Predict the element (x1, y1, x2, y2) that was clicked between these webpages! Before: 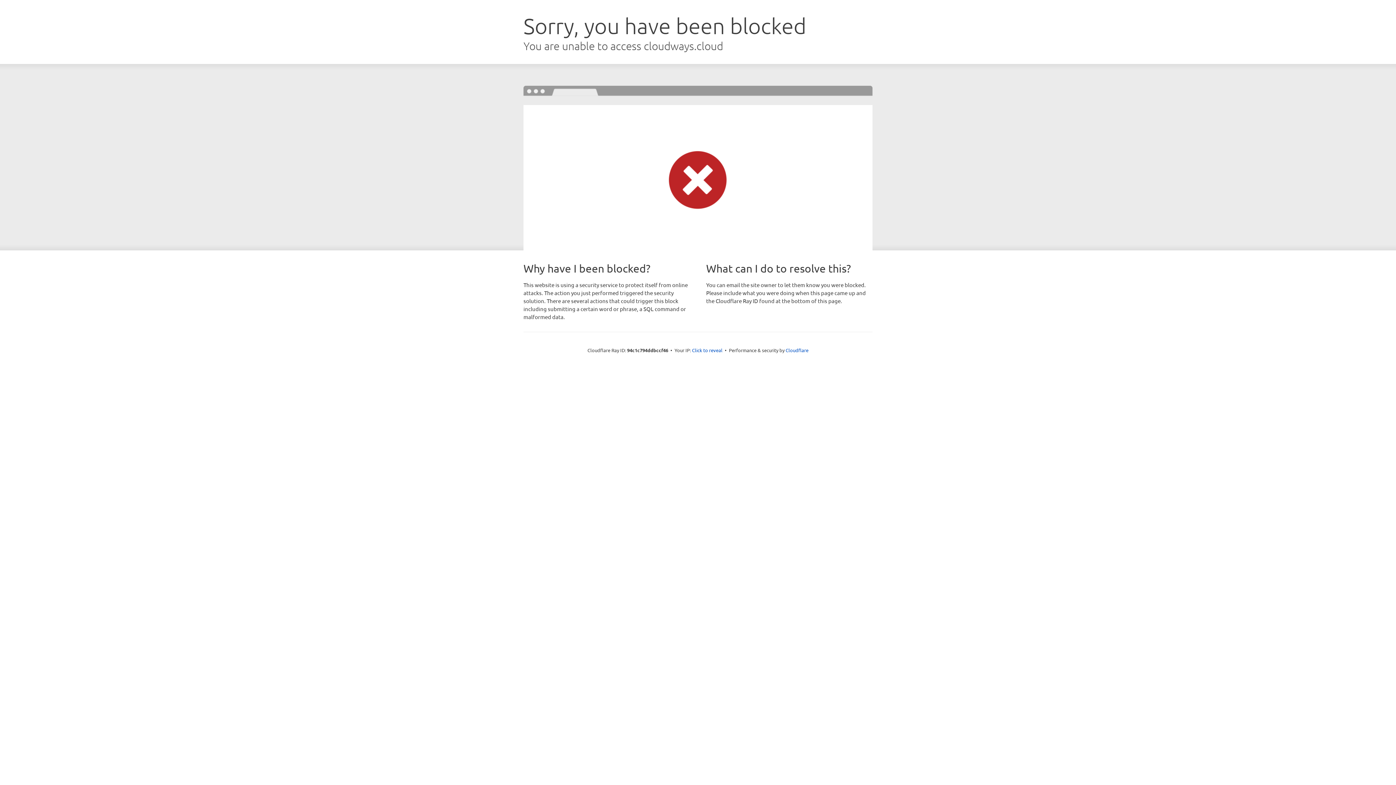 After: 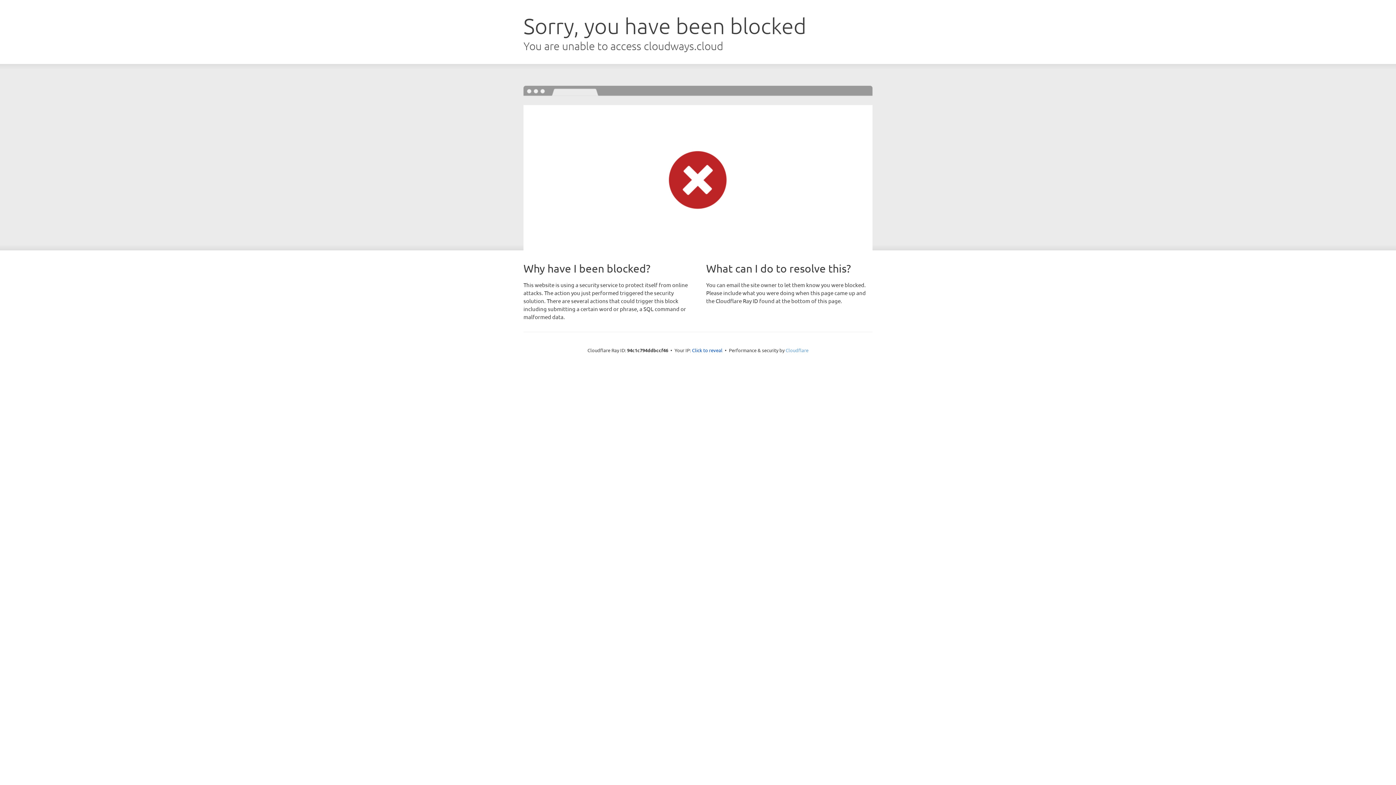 Action: bbox: (785, 347, 808, 353) label: Cloudflare